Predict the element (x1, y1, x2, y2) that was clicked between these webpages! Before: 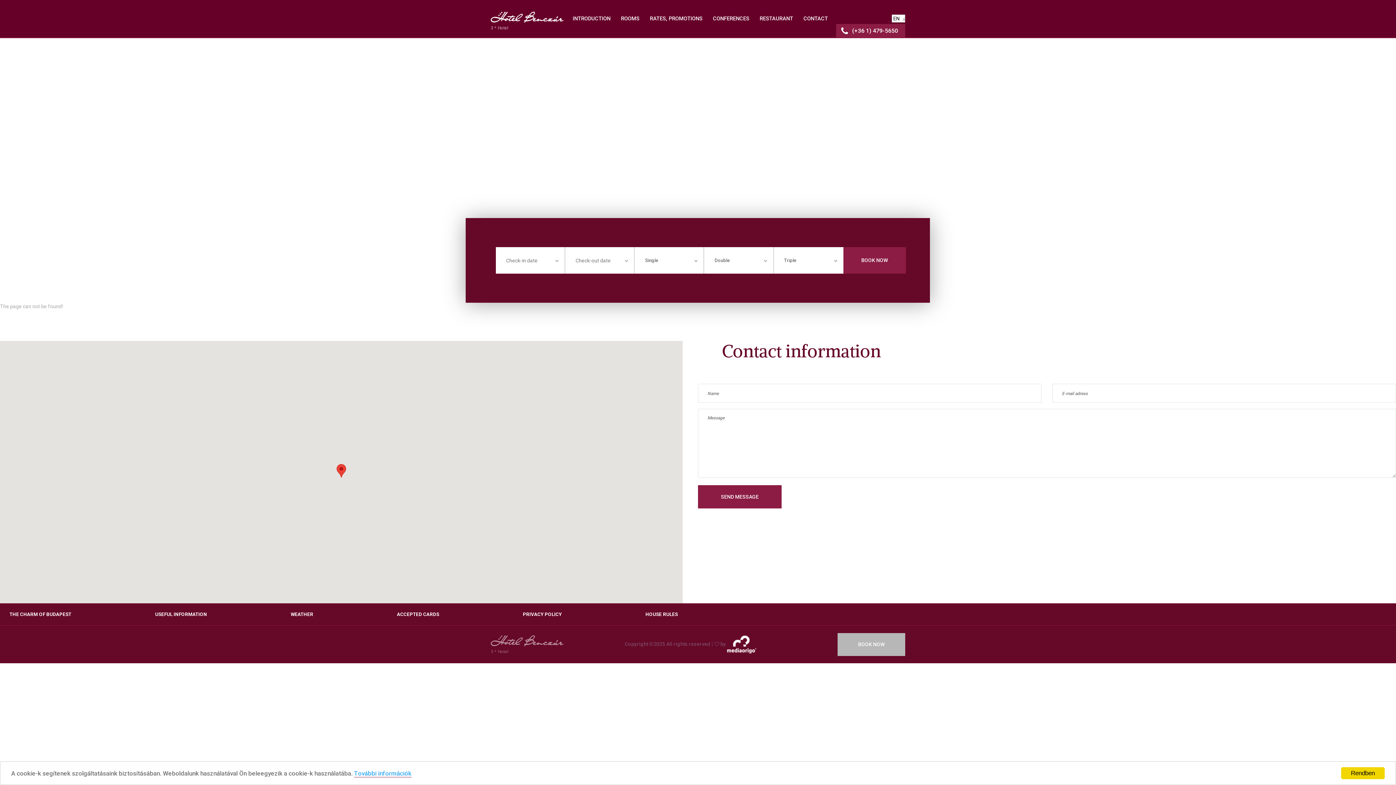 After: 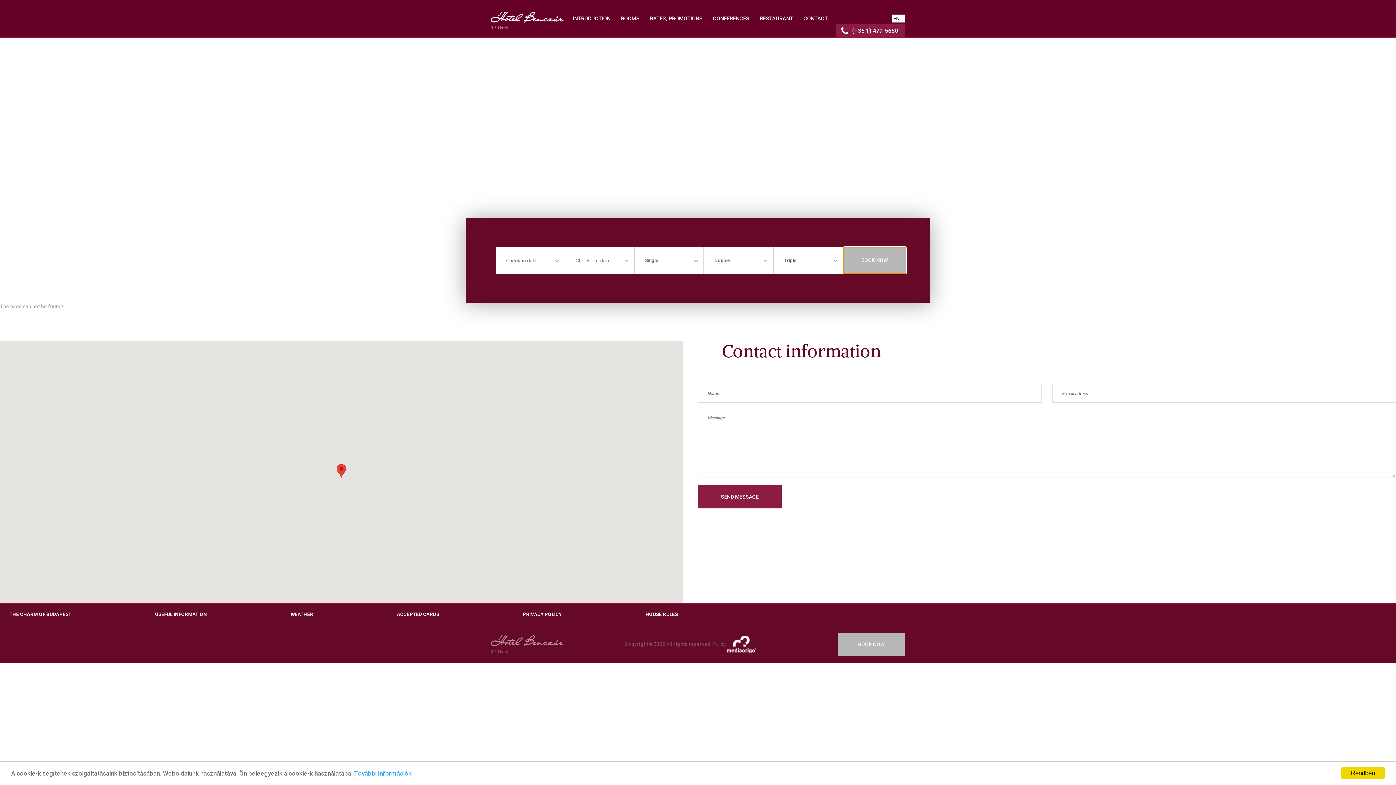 Action: bbox: (843, 247, 906, 273) label: BOOK NOW